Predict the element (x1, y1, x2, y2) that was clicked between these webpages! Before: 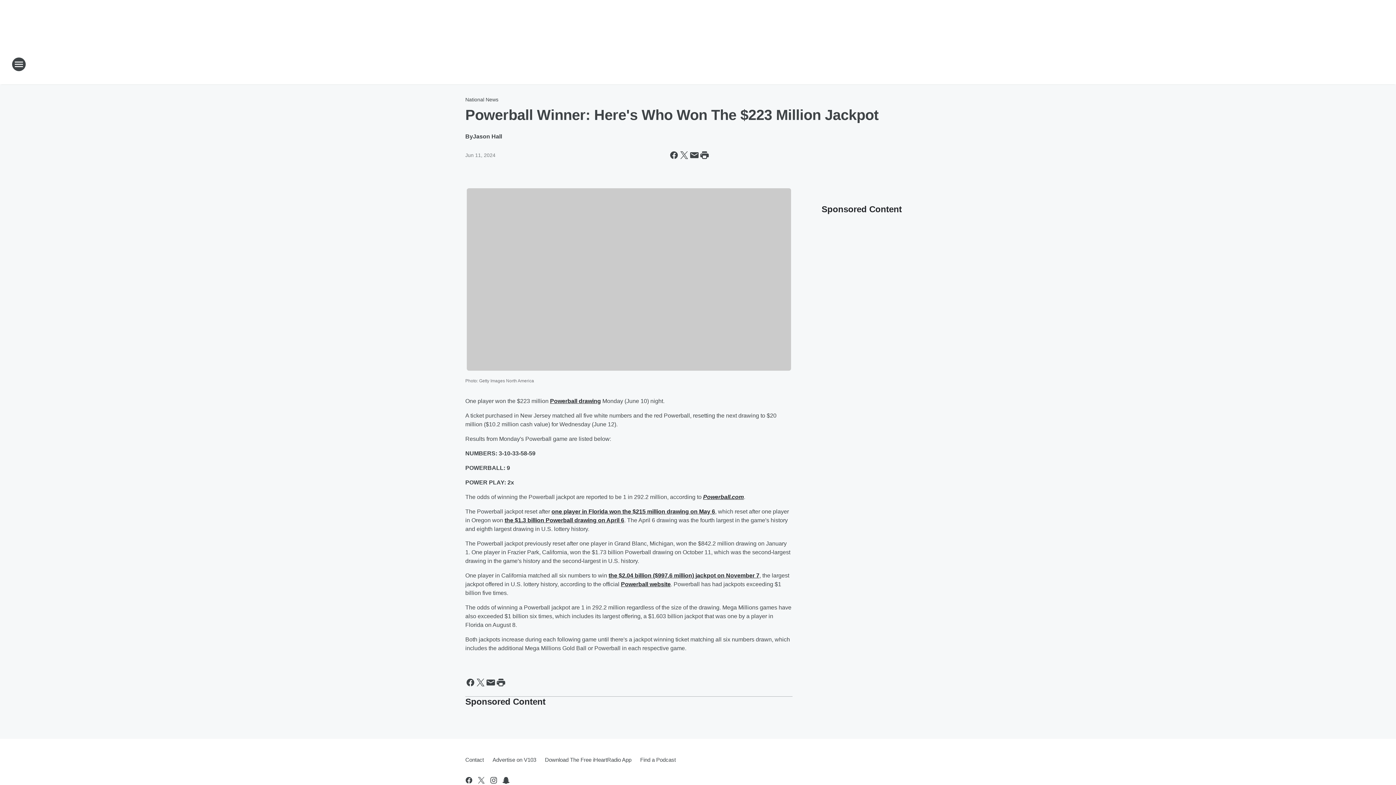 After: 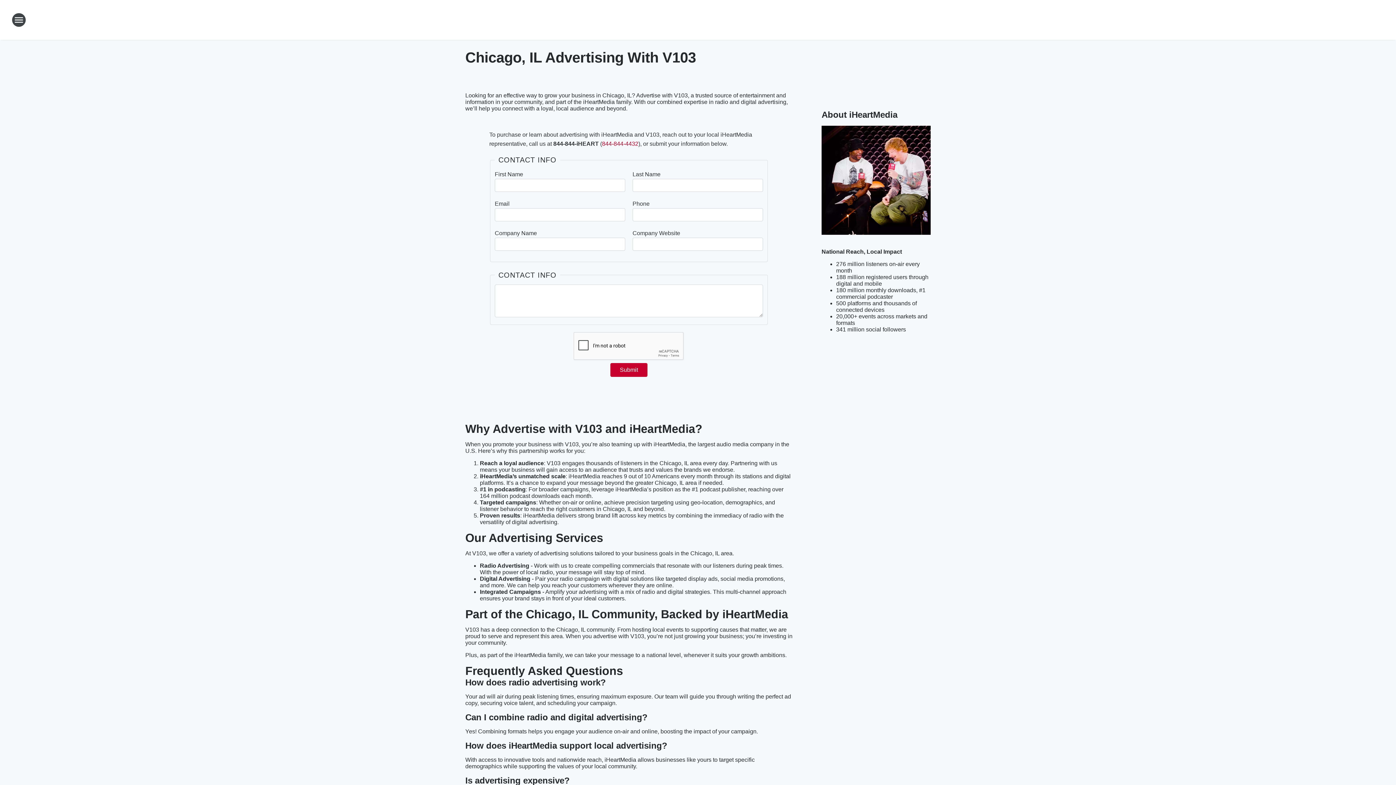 Action: label: Advertise on V103 bbox: (488, 750, 540, 769)